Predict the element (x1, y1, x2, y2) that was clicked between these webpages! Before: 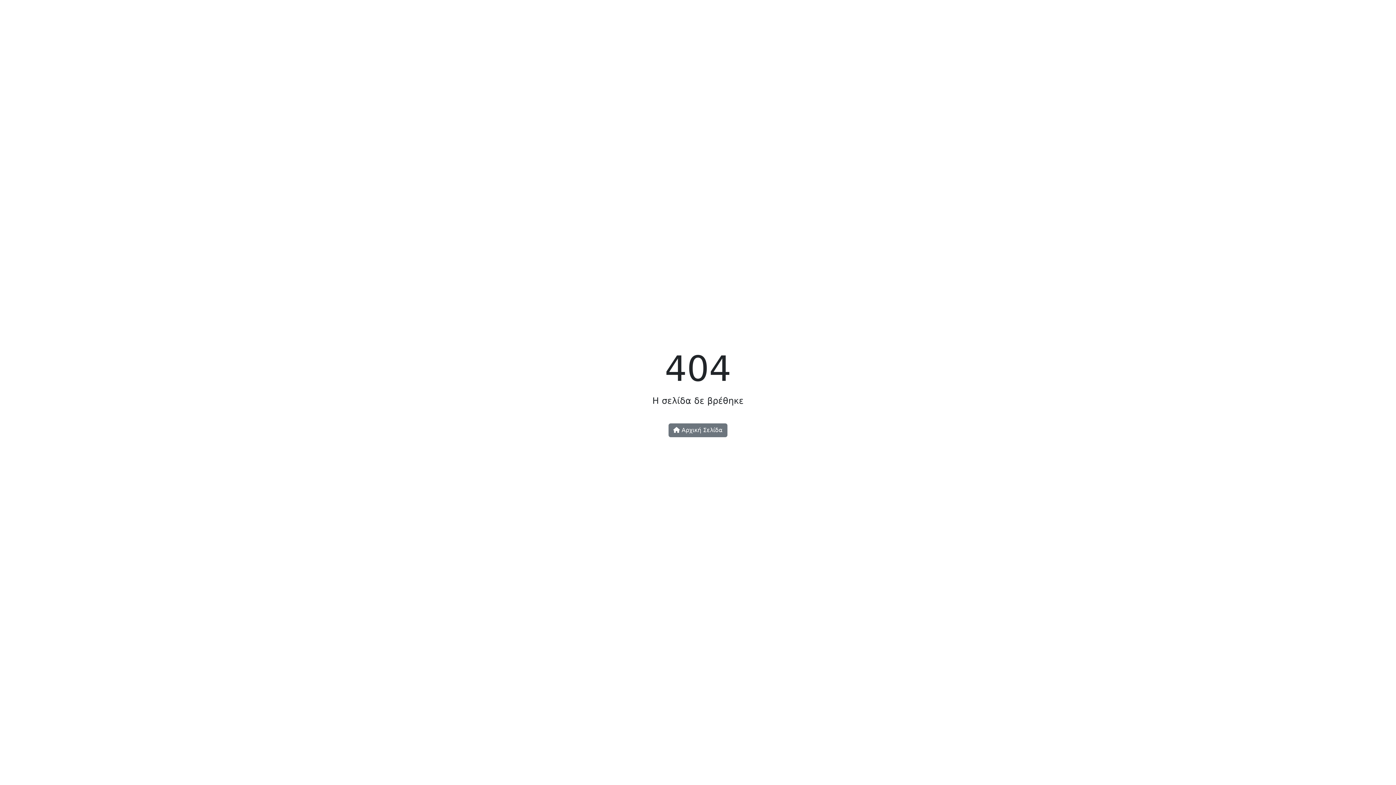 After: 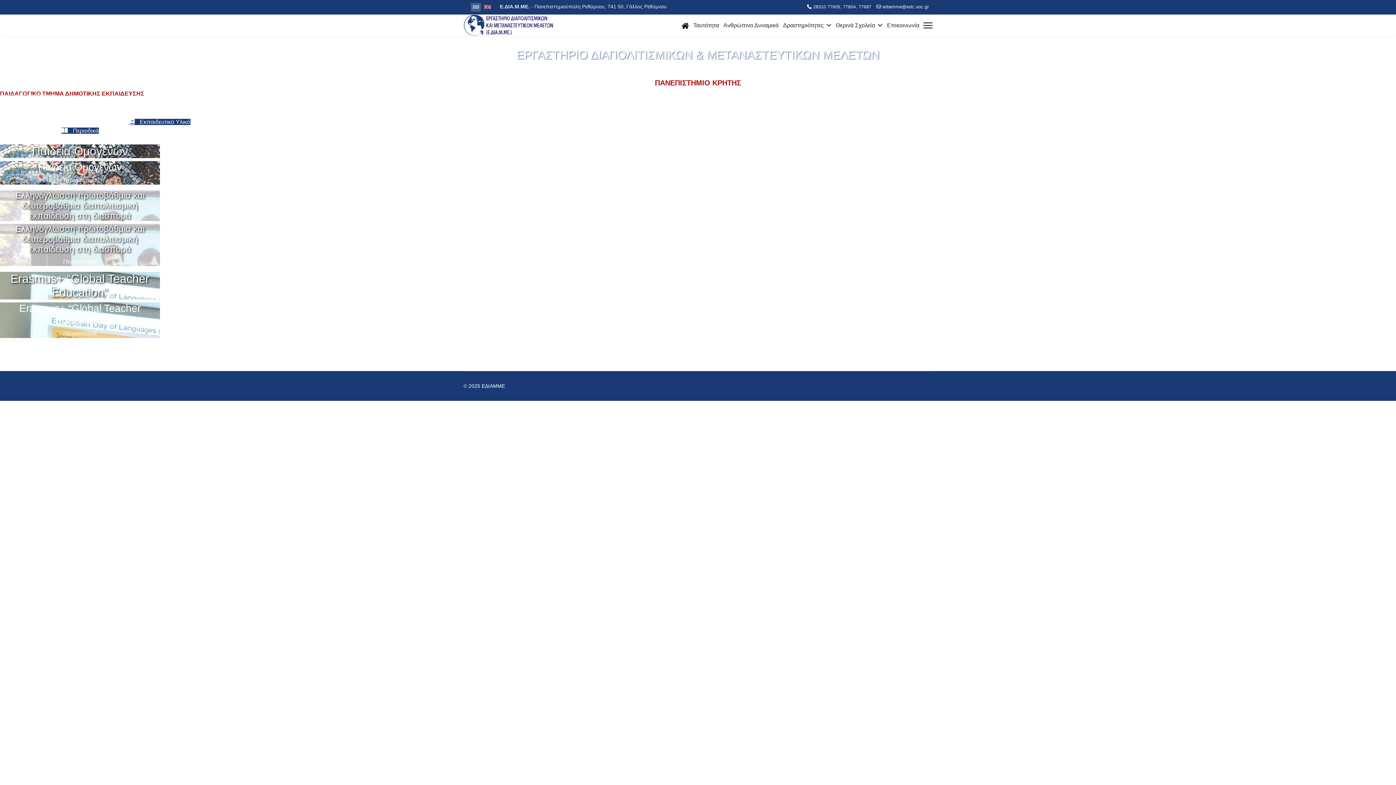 Action: label:  Αρχική Σελίδα bbox: (668, 423, 727, 437)